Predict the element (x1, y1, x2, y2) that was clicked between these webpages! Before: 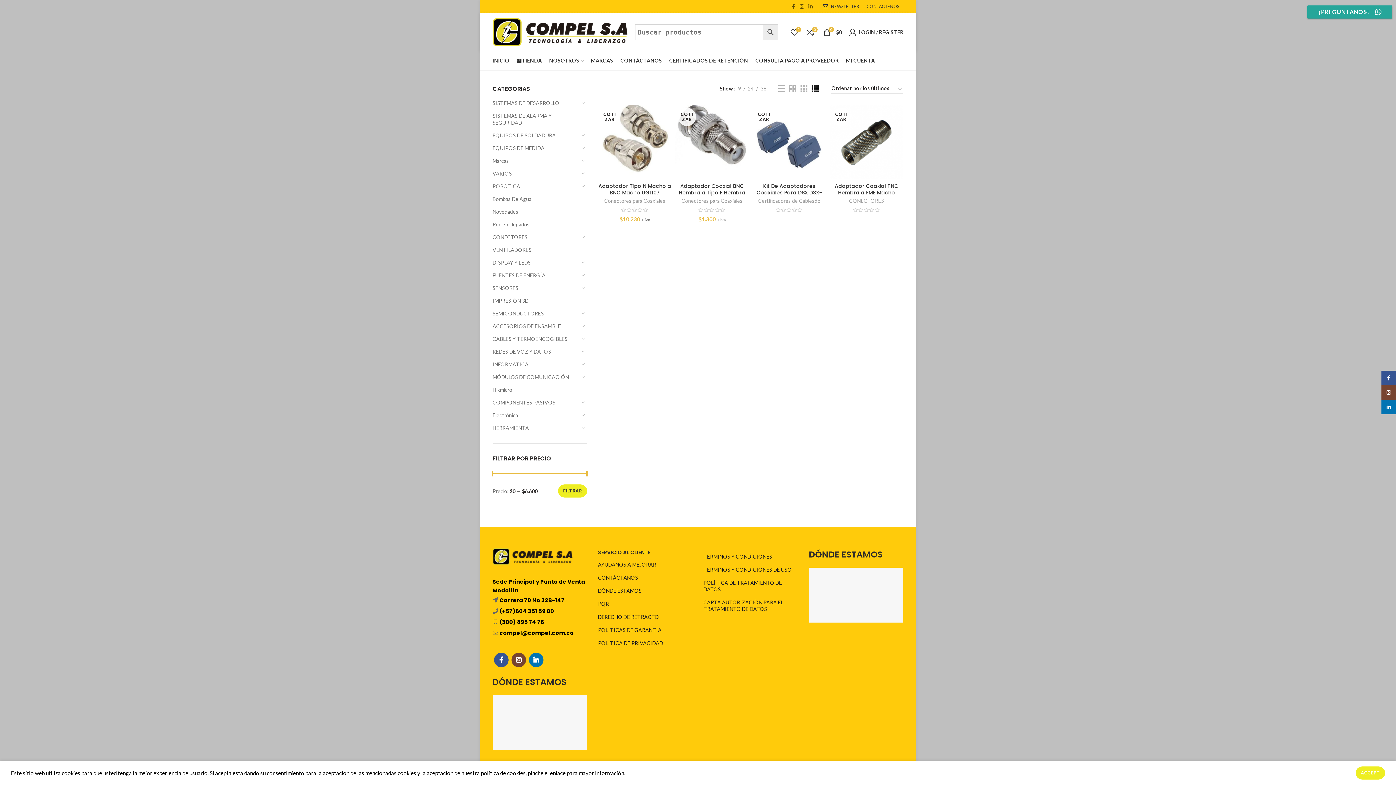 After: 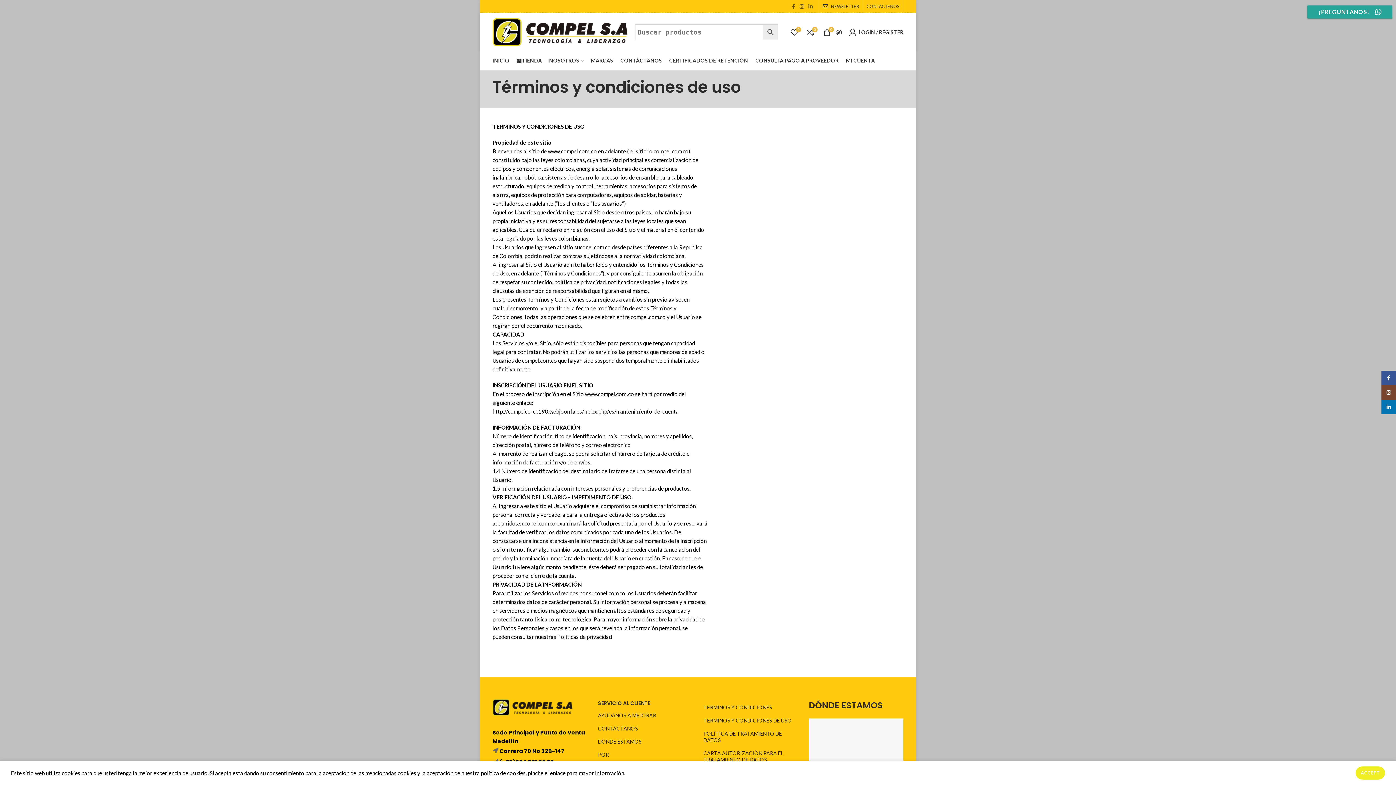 Action: bbox: (703, 563, 798, 576) label: TERMINOS Y CONDICIONES DE USO